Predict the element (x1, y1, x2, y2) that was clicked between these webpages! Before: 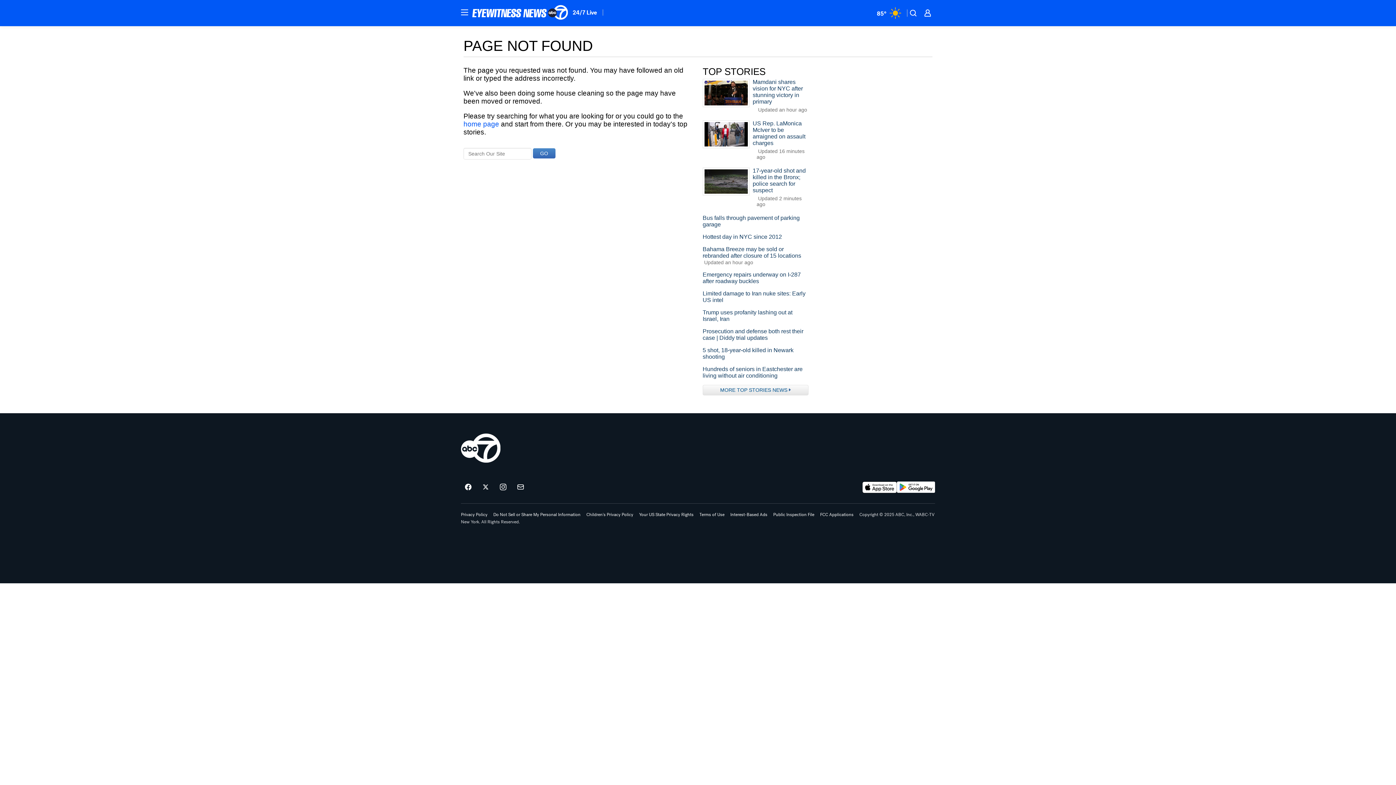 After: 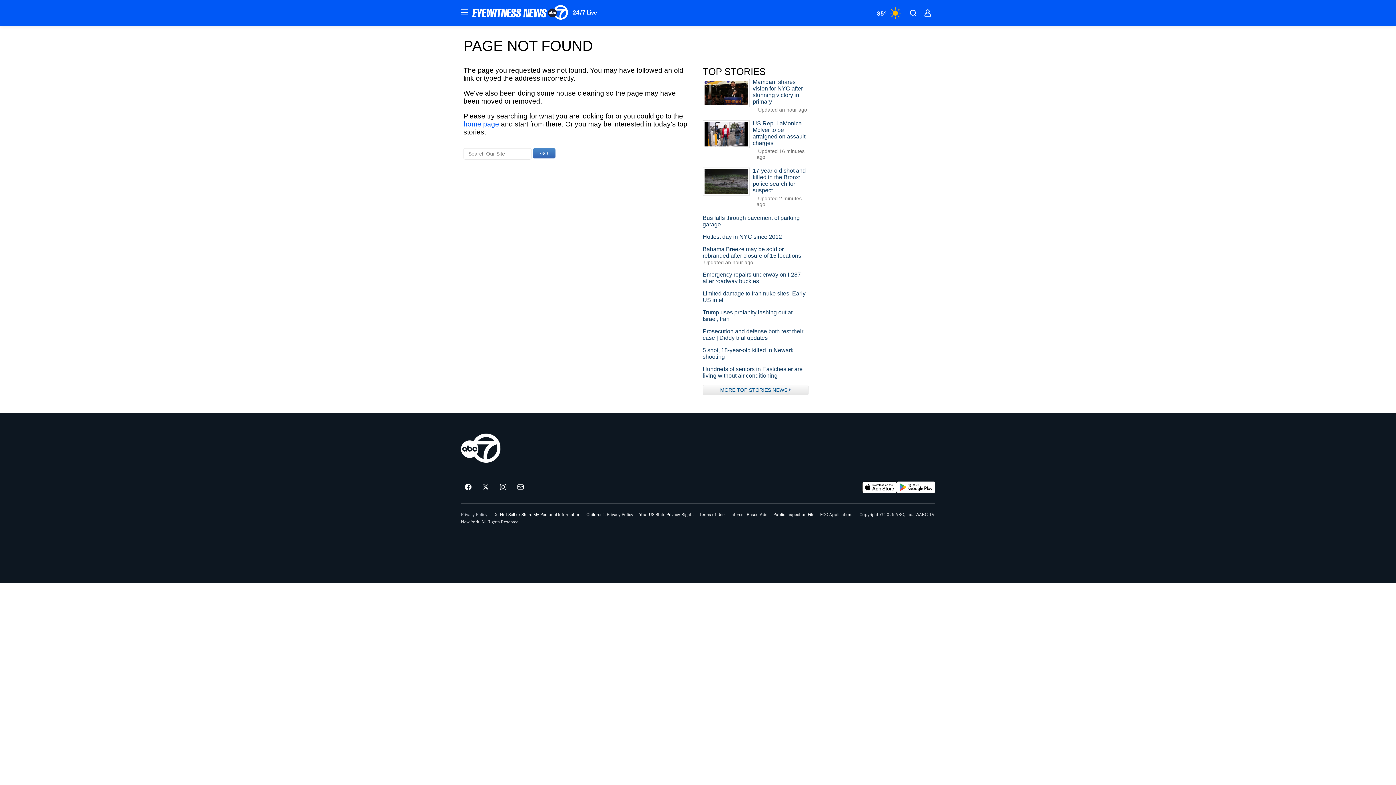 Action: label: Privacy Policy bbox: (461, 512, 487, 517)